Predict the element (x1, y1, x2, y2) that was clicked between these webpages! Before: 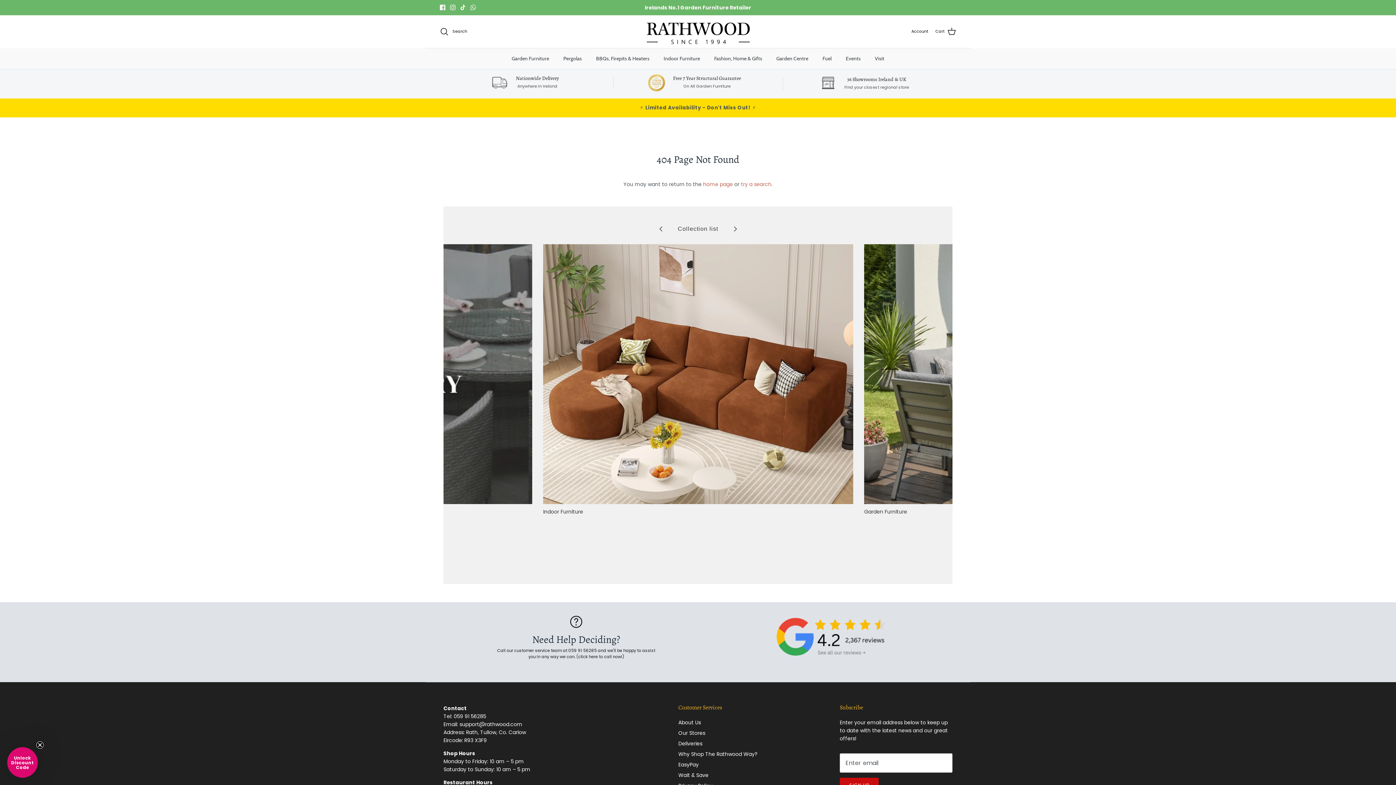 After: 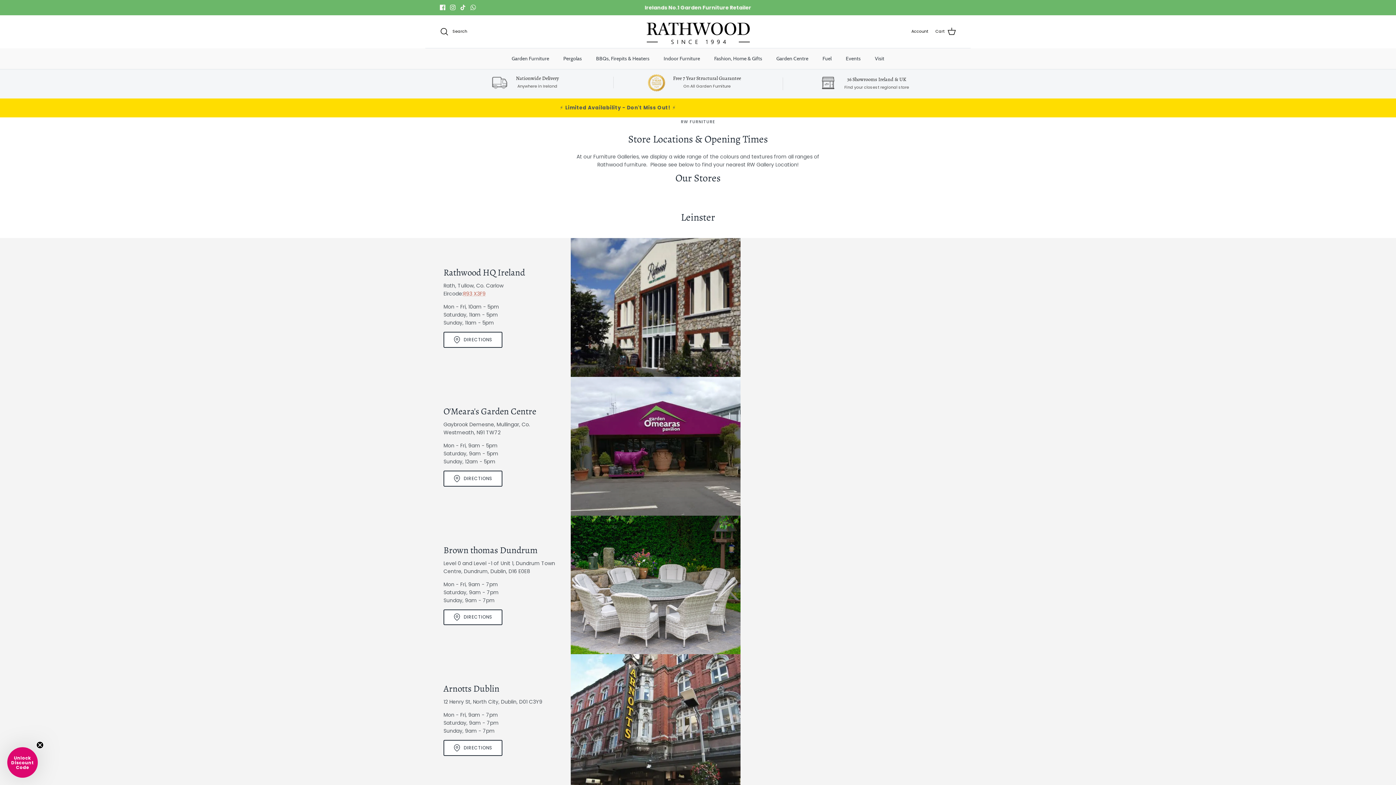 Action: bbox: (678, 729, 705, 737) label: Our Stores